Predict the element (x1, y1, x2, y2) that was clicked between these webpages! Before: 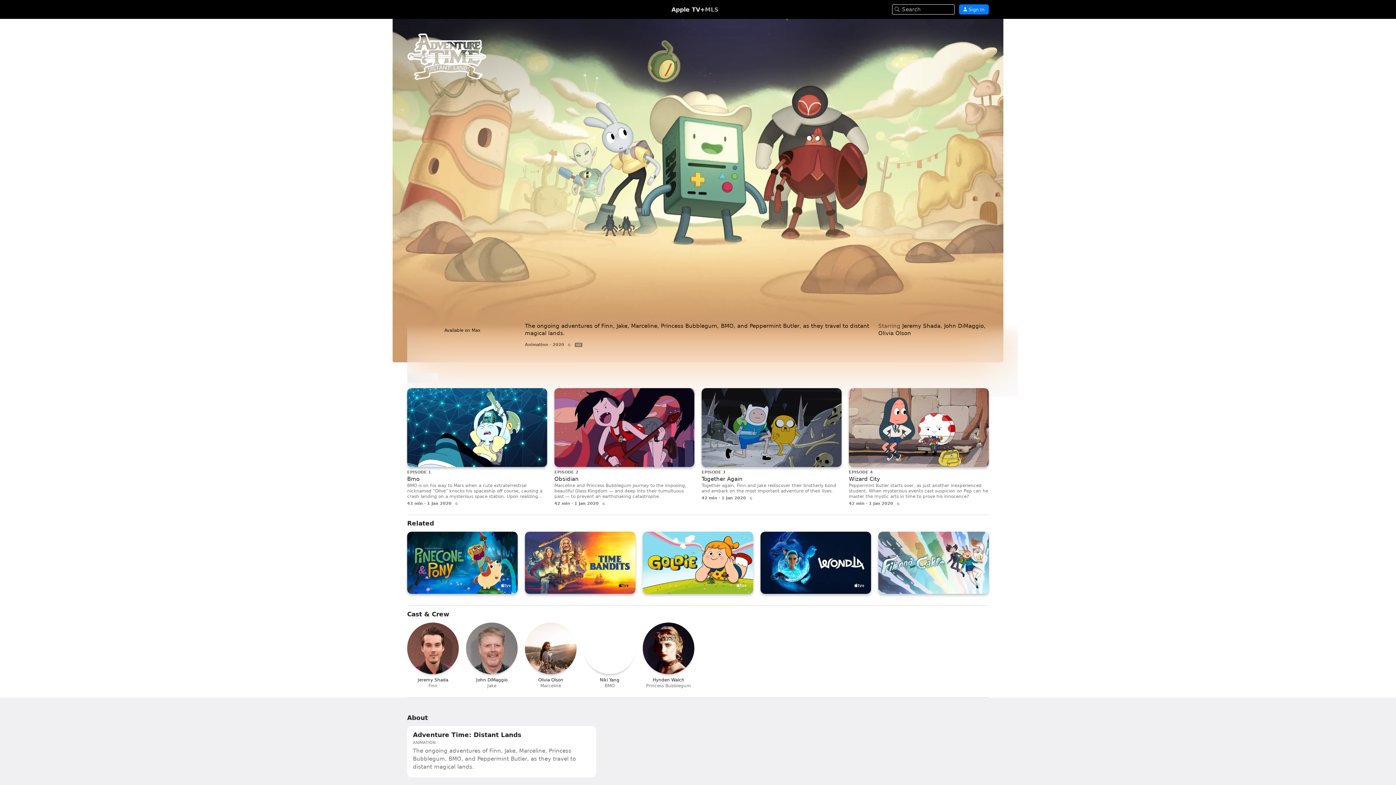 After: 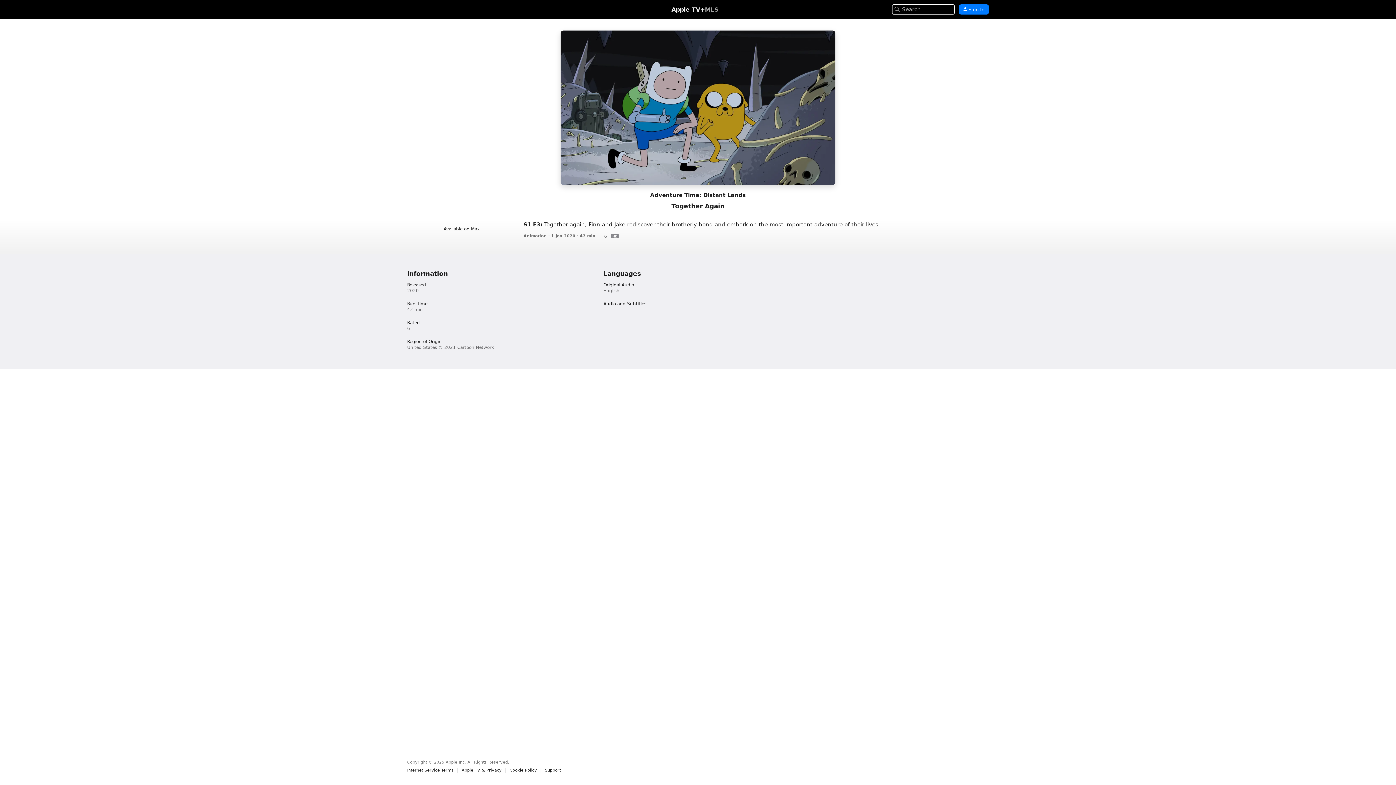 Action: label: Episode 3. Together Again. Together again, Finn and Jake rediscover their brotherly bond and embark on the most important adventure of their lives. bbox: (701, 388, 841, 500)